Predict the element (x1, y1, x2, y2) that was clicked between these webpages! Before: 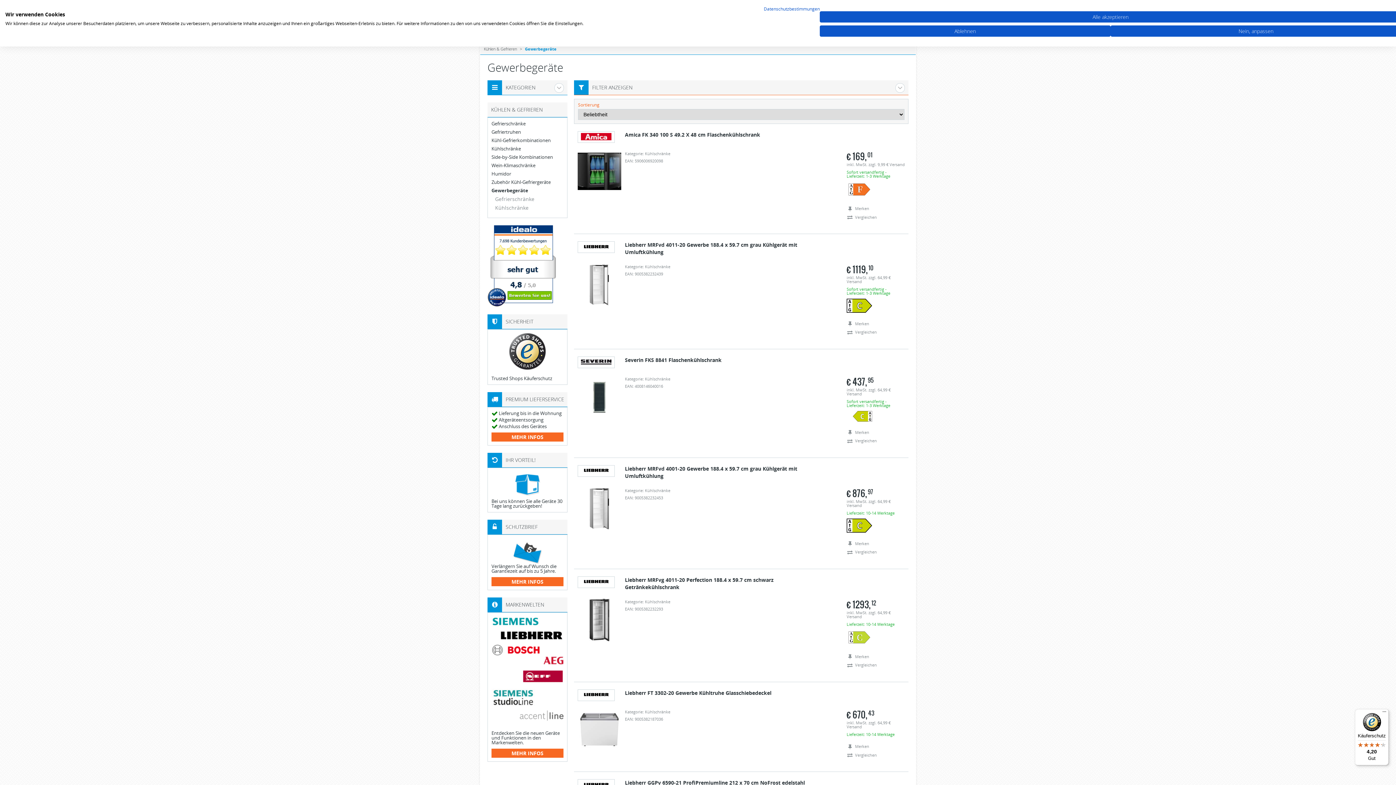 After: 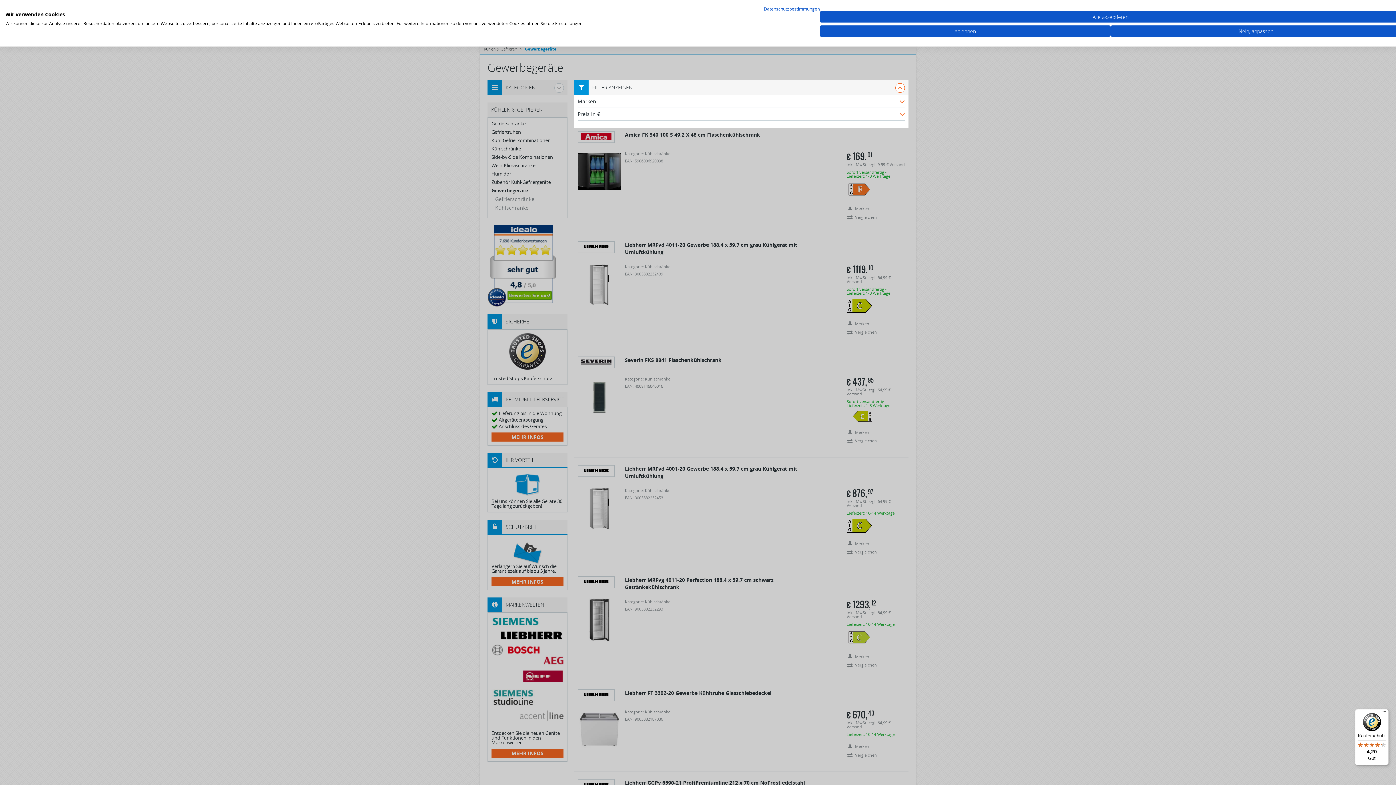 Action: bbox: (895, 83, 905, 92)